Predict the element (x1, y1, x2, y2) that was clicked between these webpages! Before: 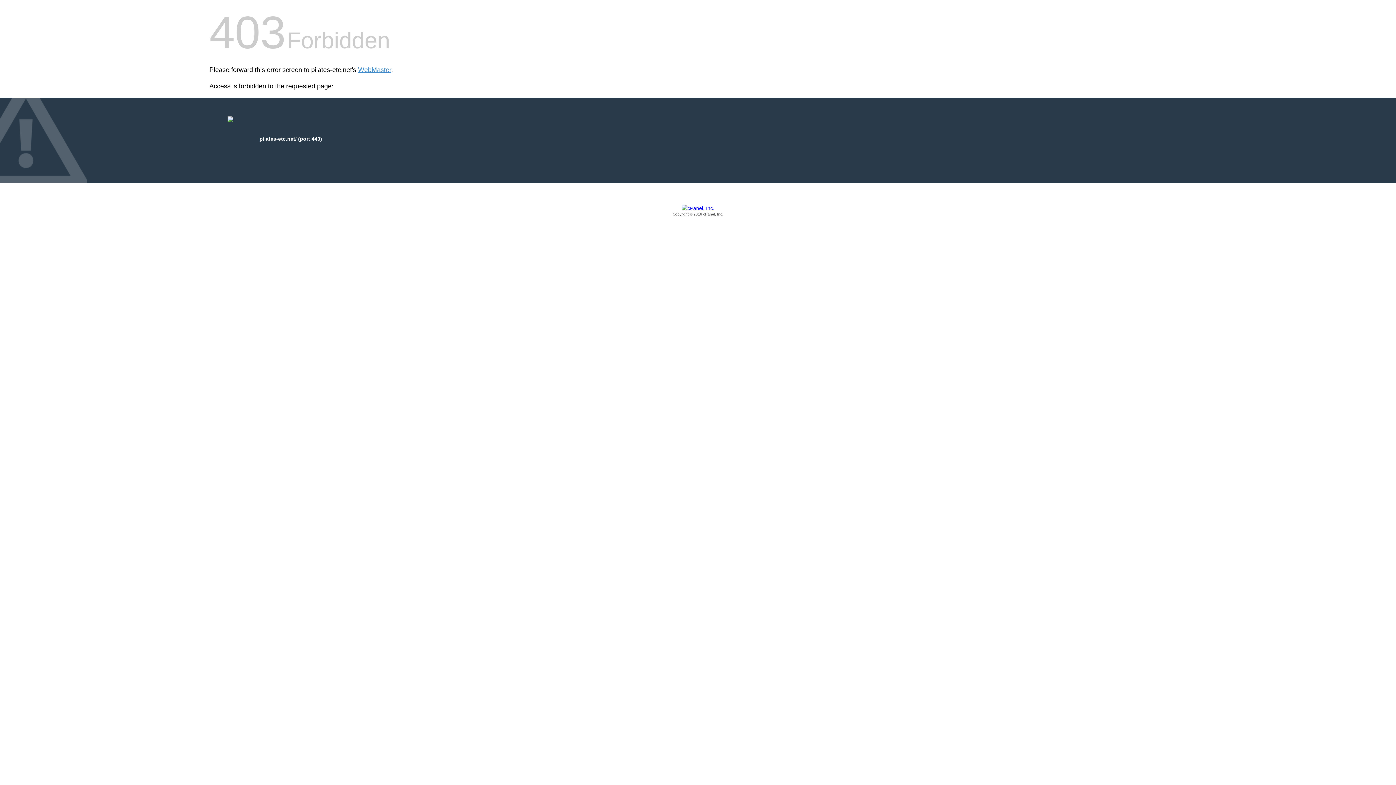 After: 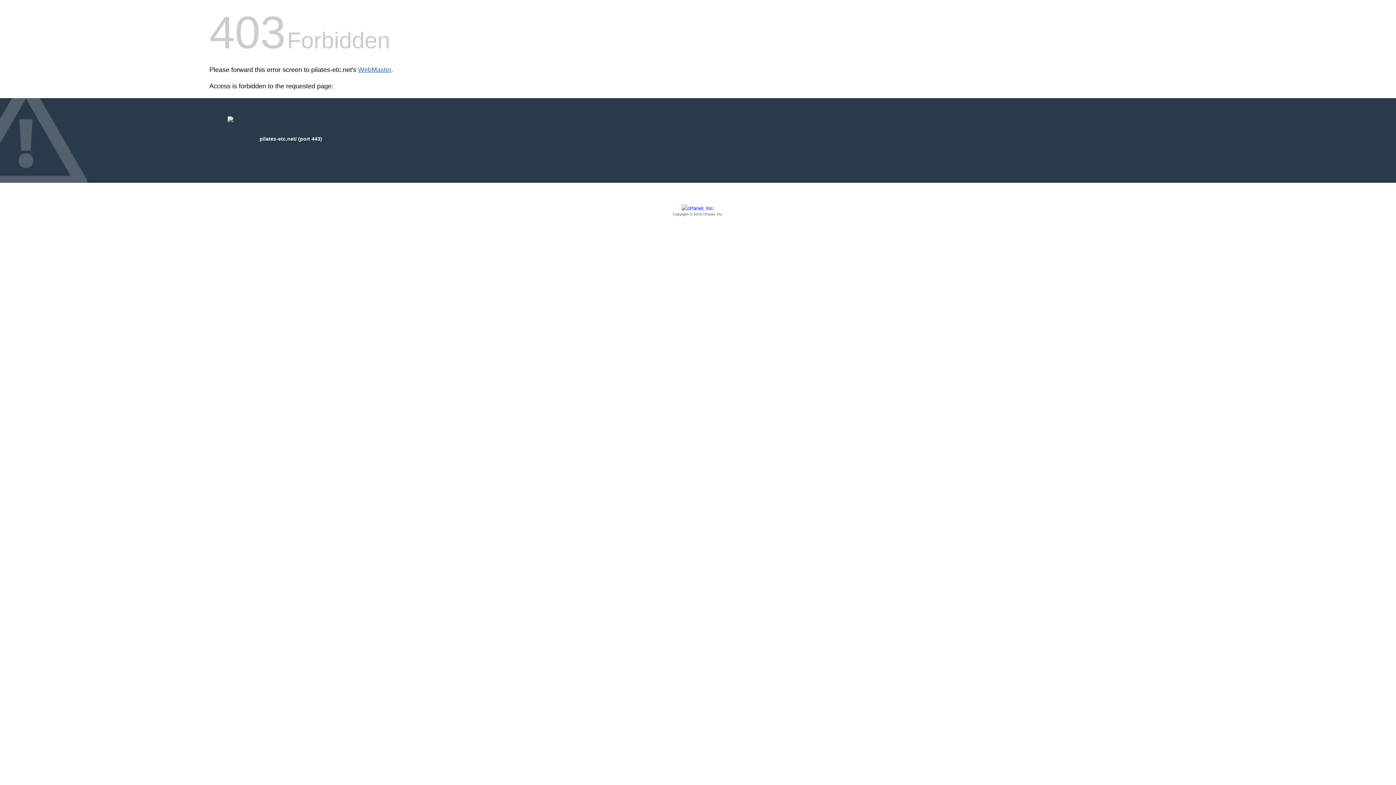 Action: bbox: (358, 66, 391, 73) label: WebMaster